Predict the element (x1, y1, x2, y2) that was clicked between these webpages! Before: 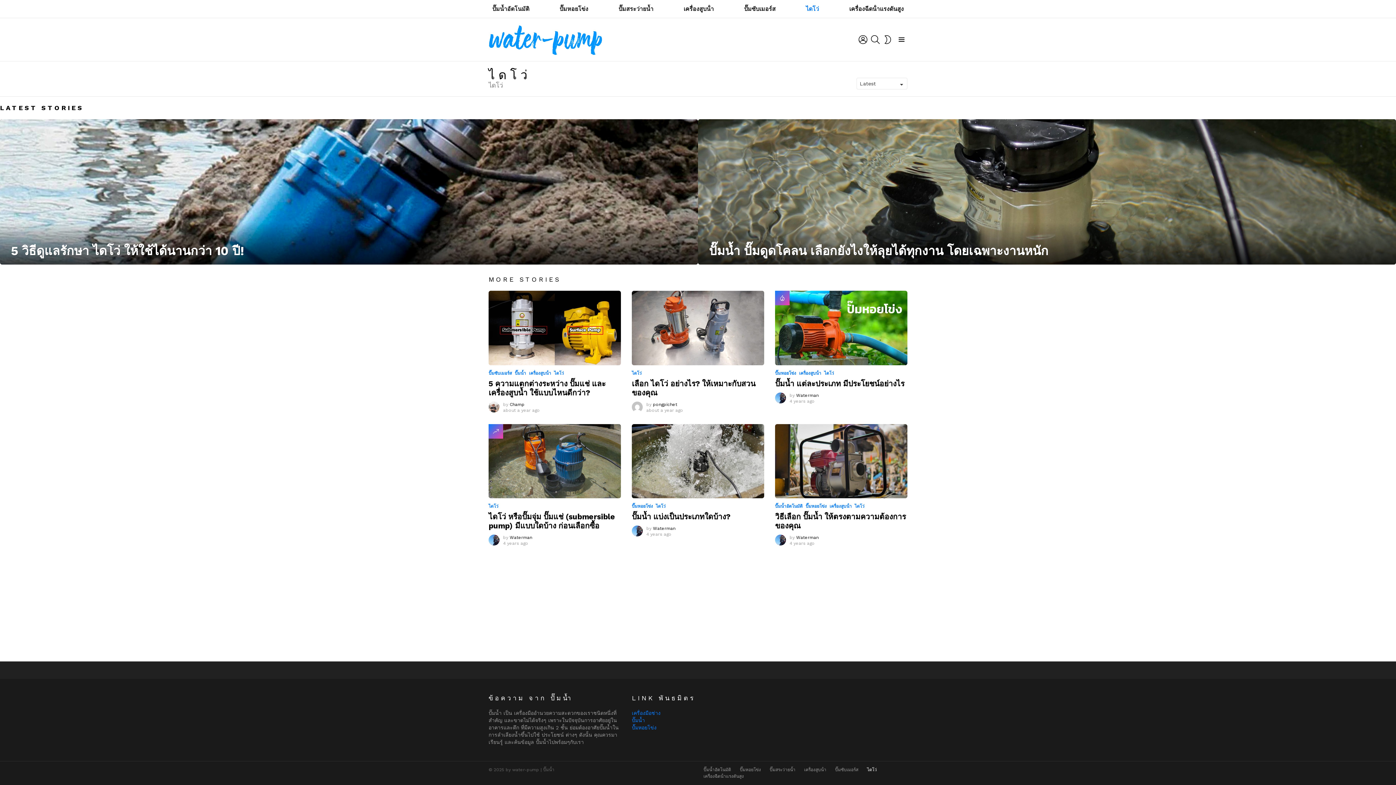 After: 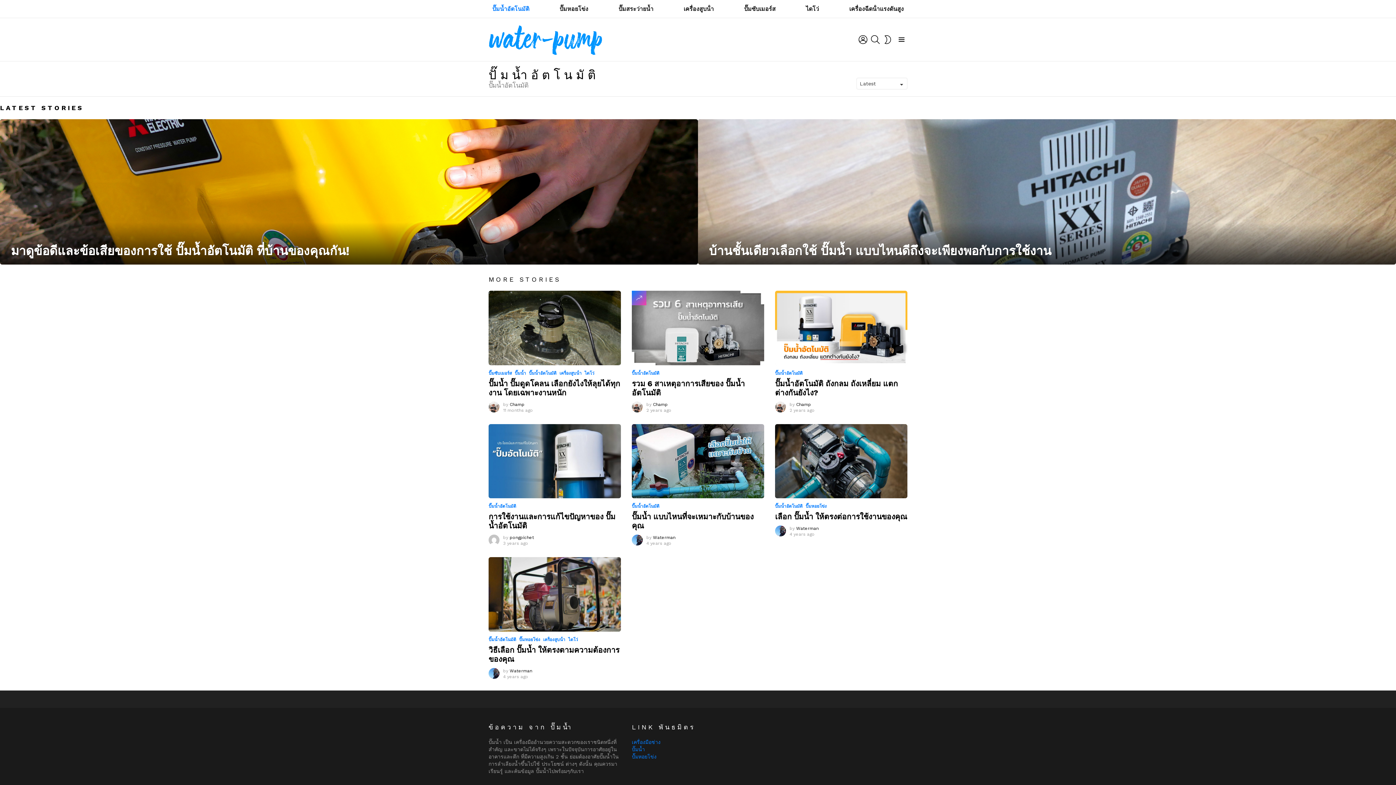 Action: label: ปั๊มน้ำอัตโนมัติ bbox: (700, 767, 734, 773)